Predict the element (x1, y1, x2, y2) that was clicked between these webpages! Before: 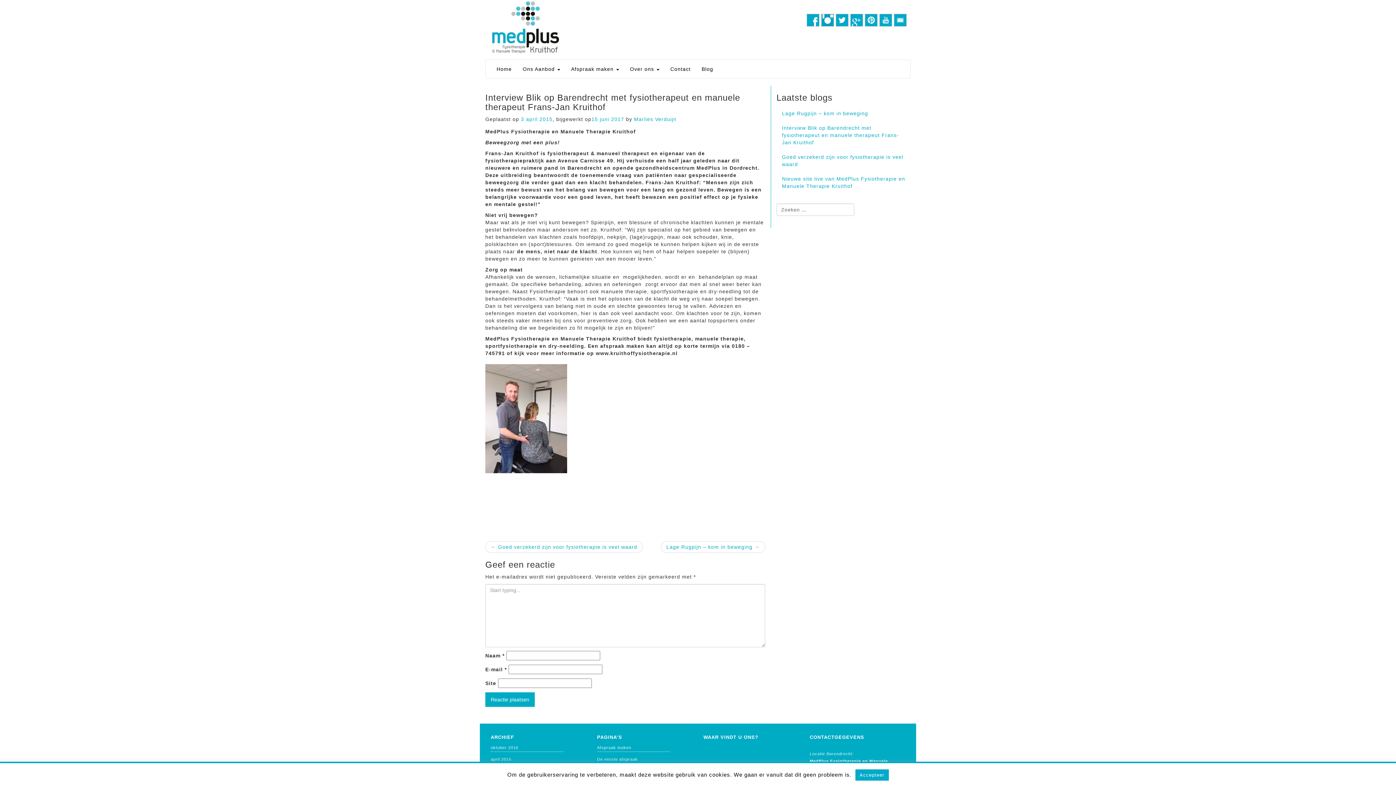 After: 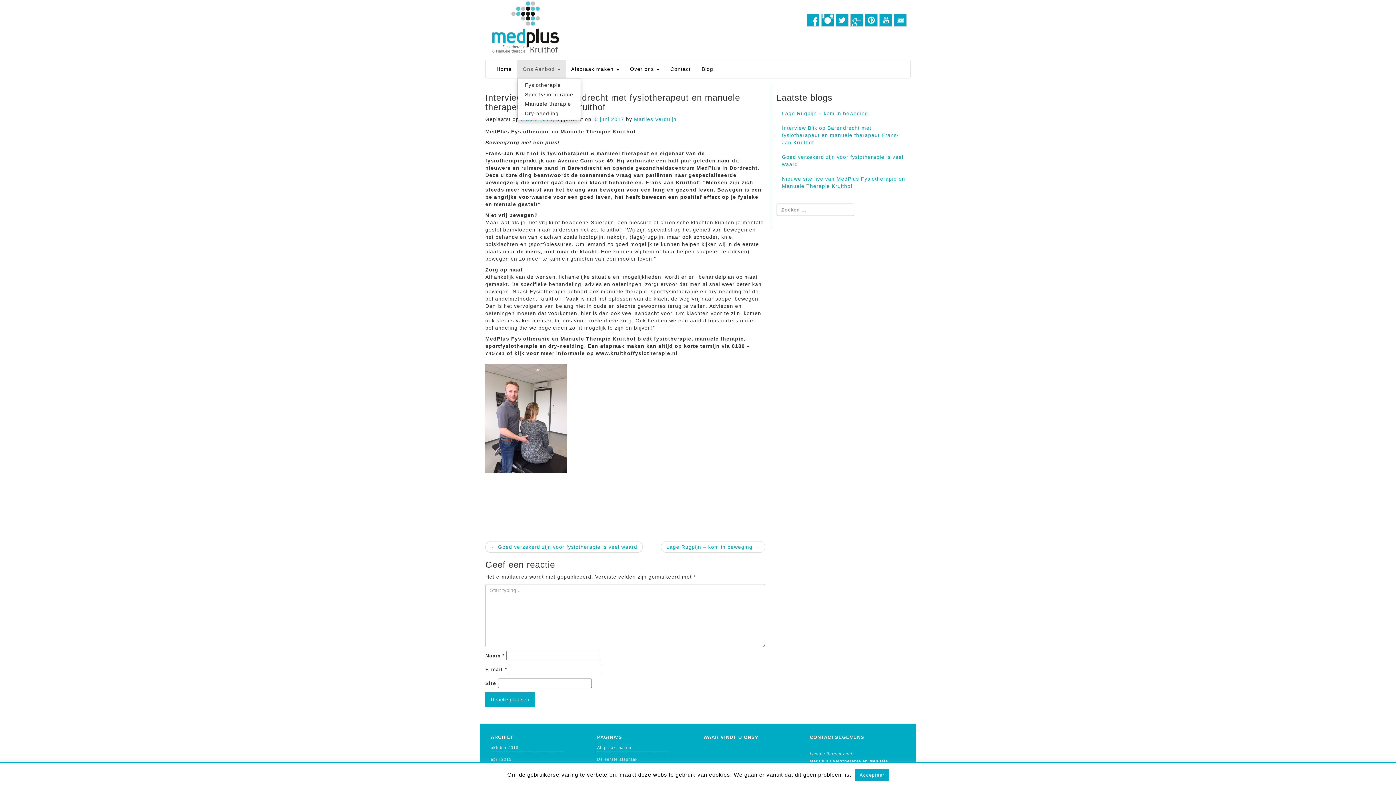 Action: bbox: (517, 60, 565, 78) label: Ons Aanbod 